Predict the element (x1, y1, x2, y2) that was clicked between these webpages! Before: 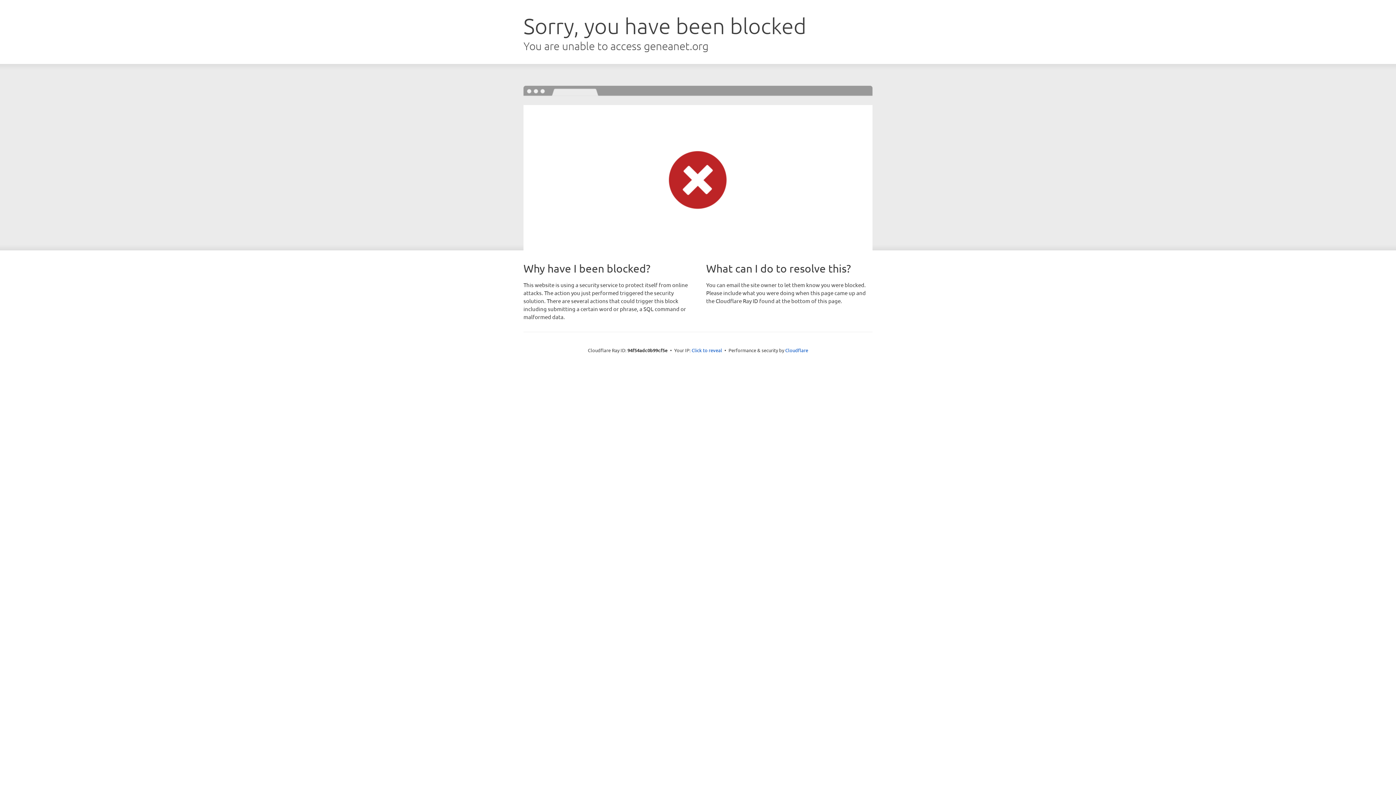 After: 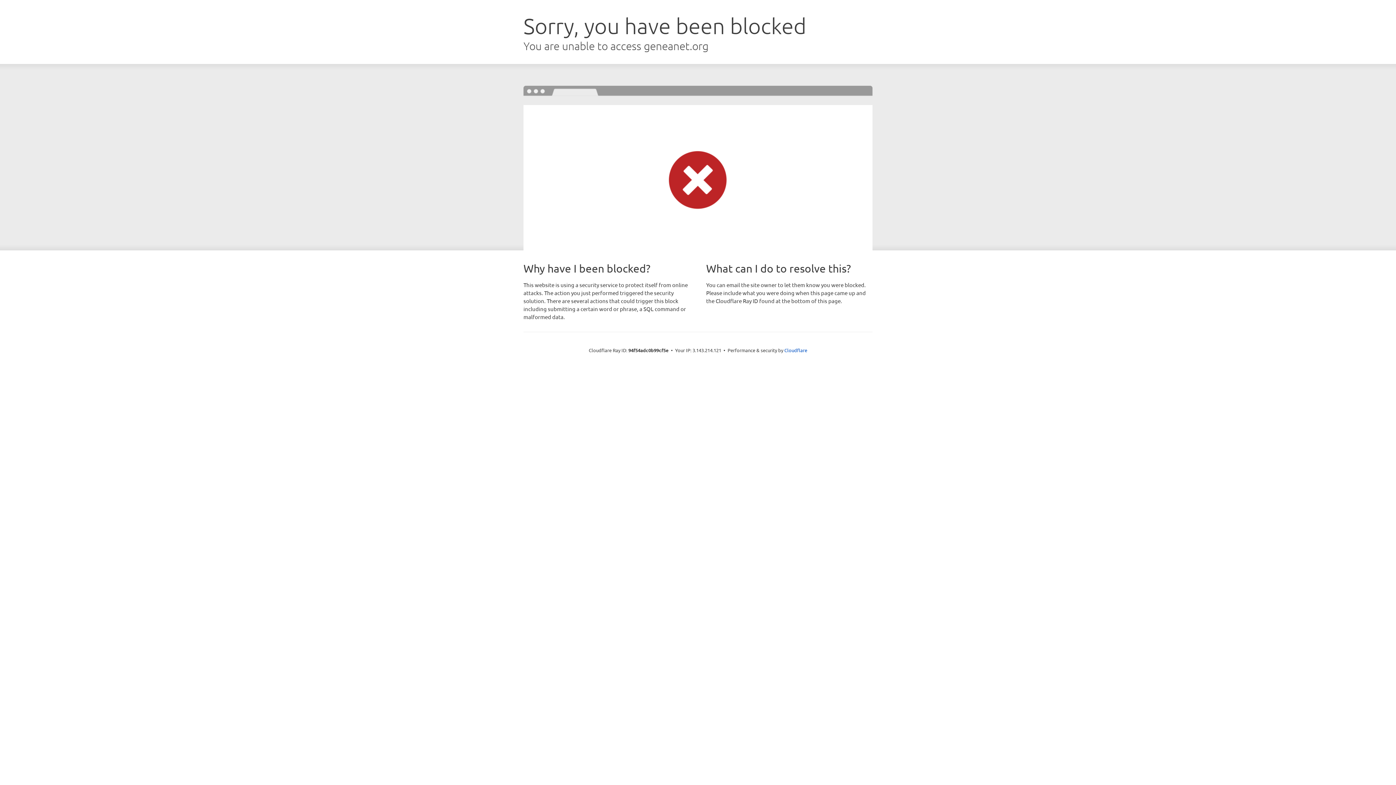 Action: bbox: (691, 346, 722, 353) label: Click to reveal